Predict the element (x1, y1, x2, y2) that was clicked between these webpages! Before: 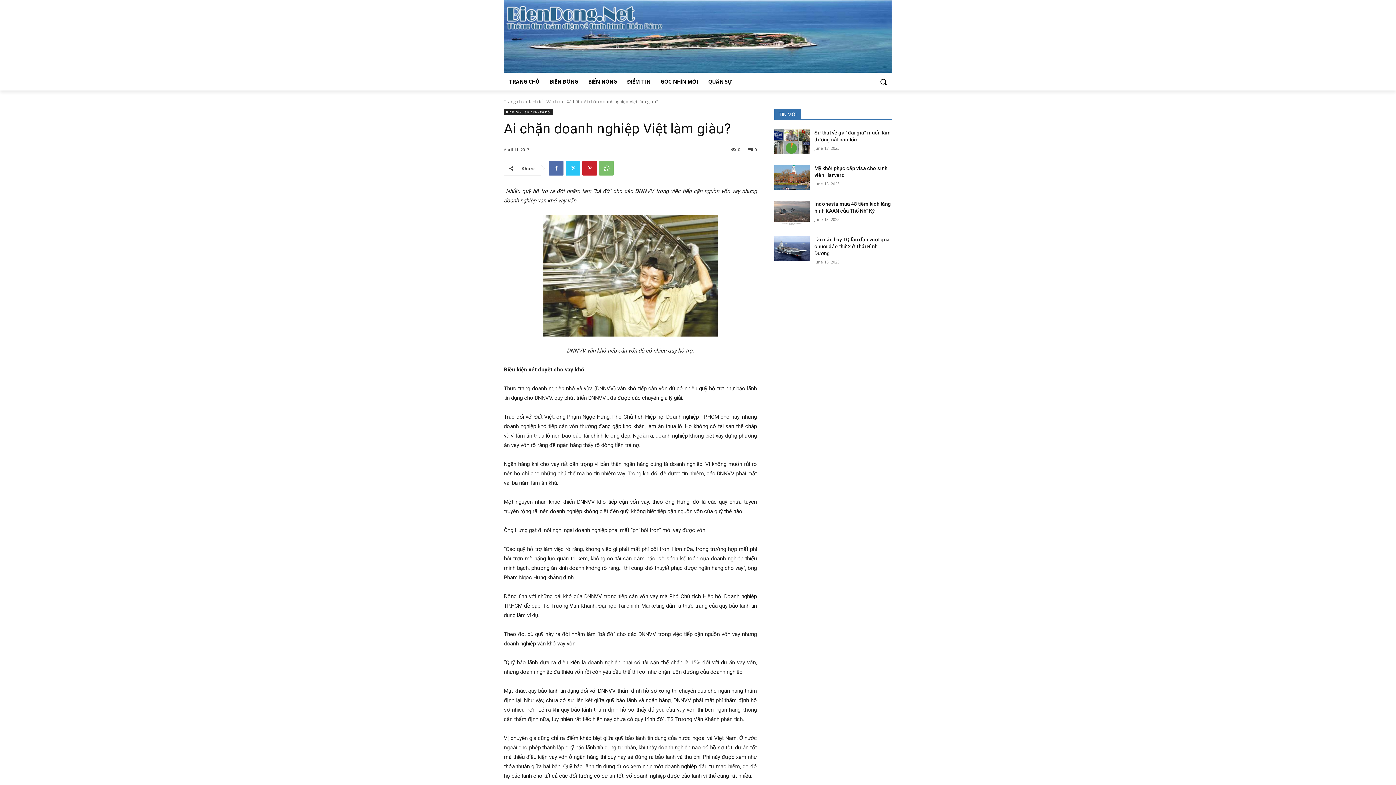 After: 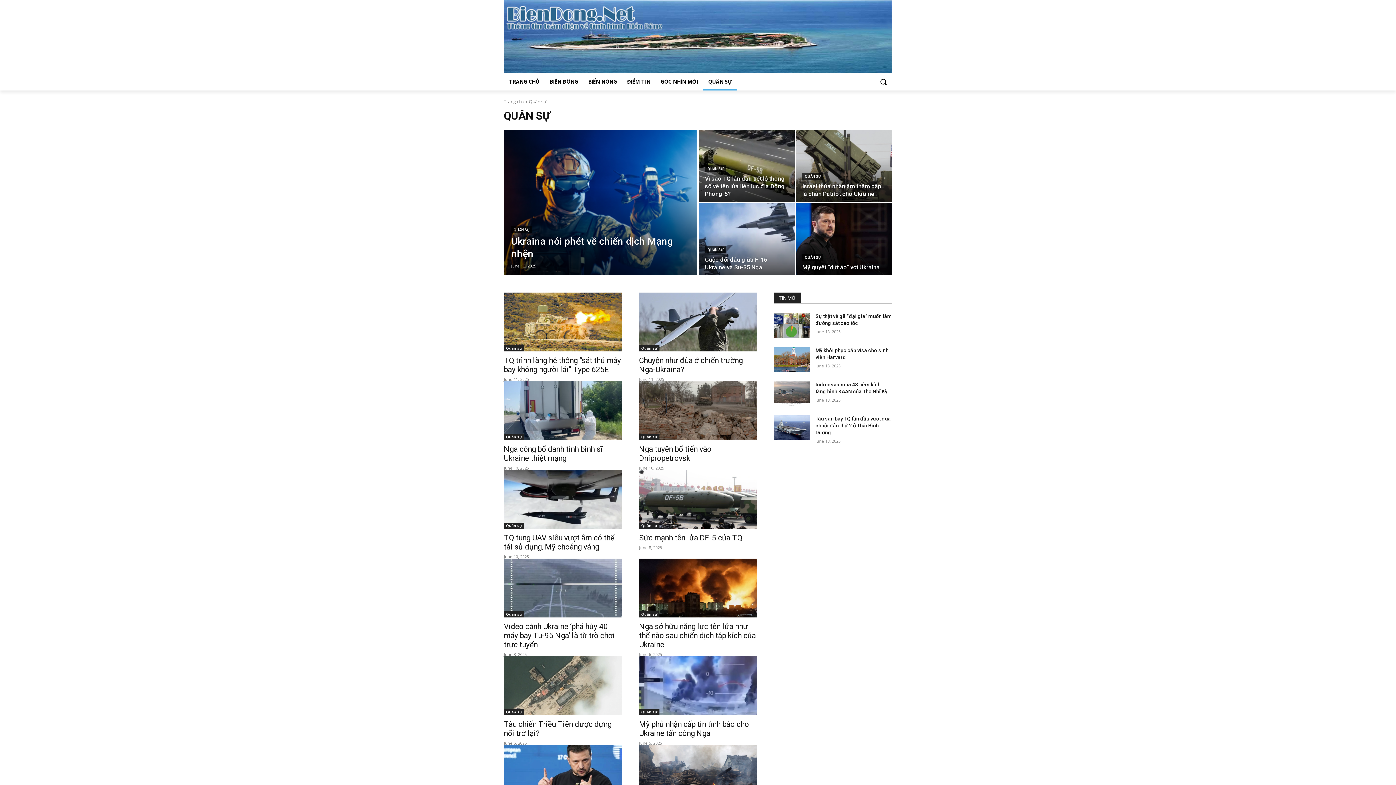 Action: label: QUÂN SỰ bbox: (703, 73, 737, 90)